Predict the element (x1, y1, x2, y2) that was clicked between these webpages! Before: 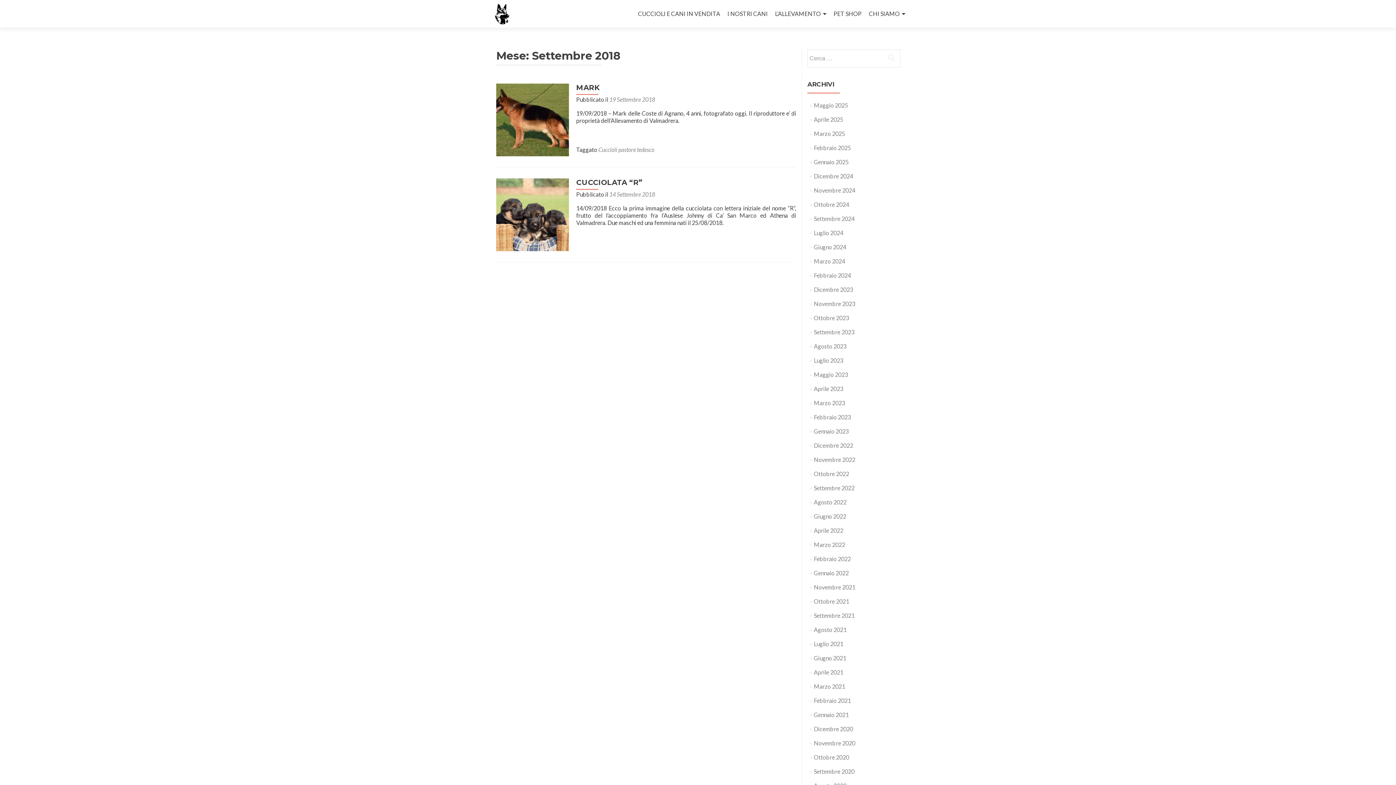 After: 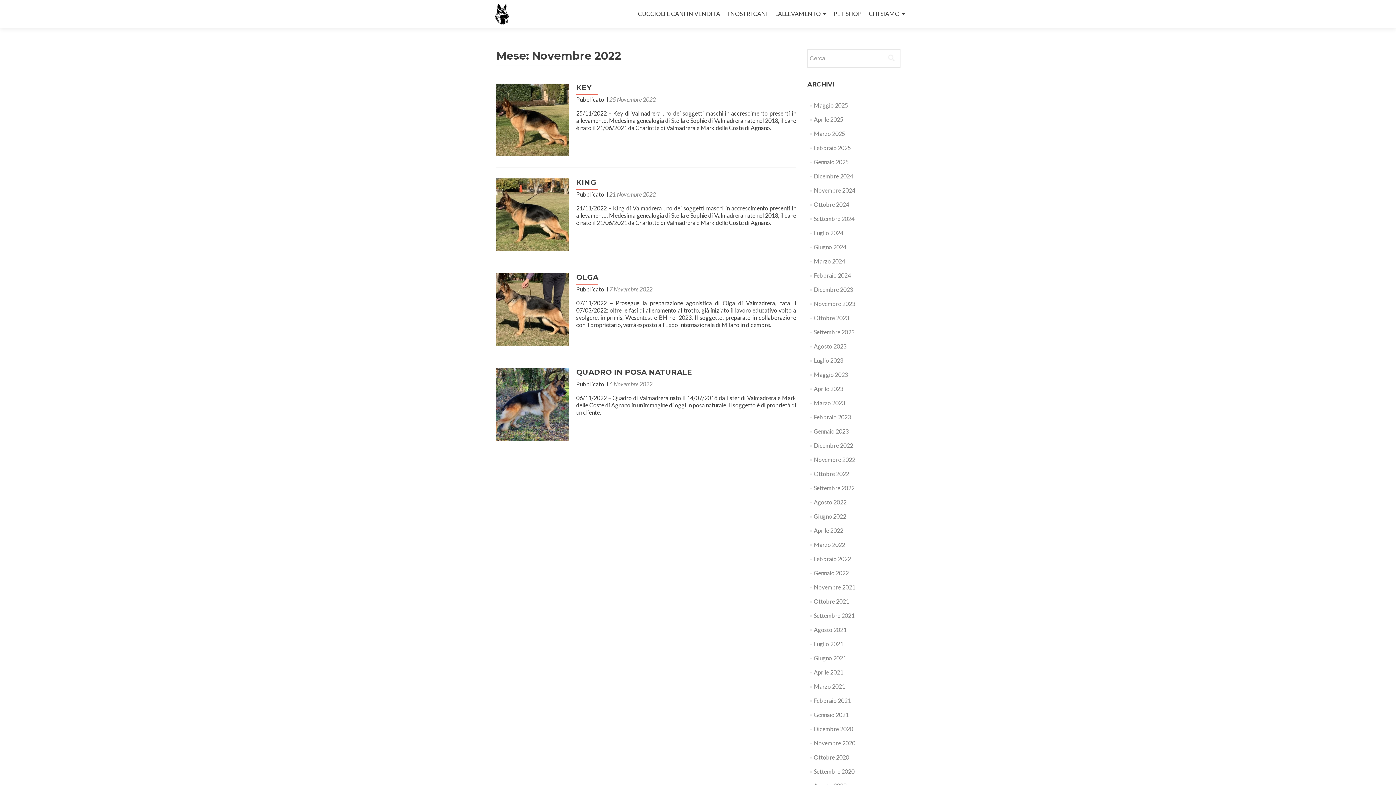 Action: label: Novembre 2022 bbox: (814, 456, 855, 463)